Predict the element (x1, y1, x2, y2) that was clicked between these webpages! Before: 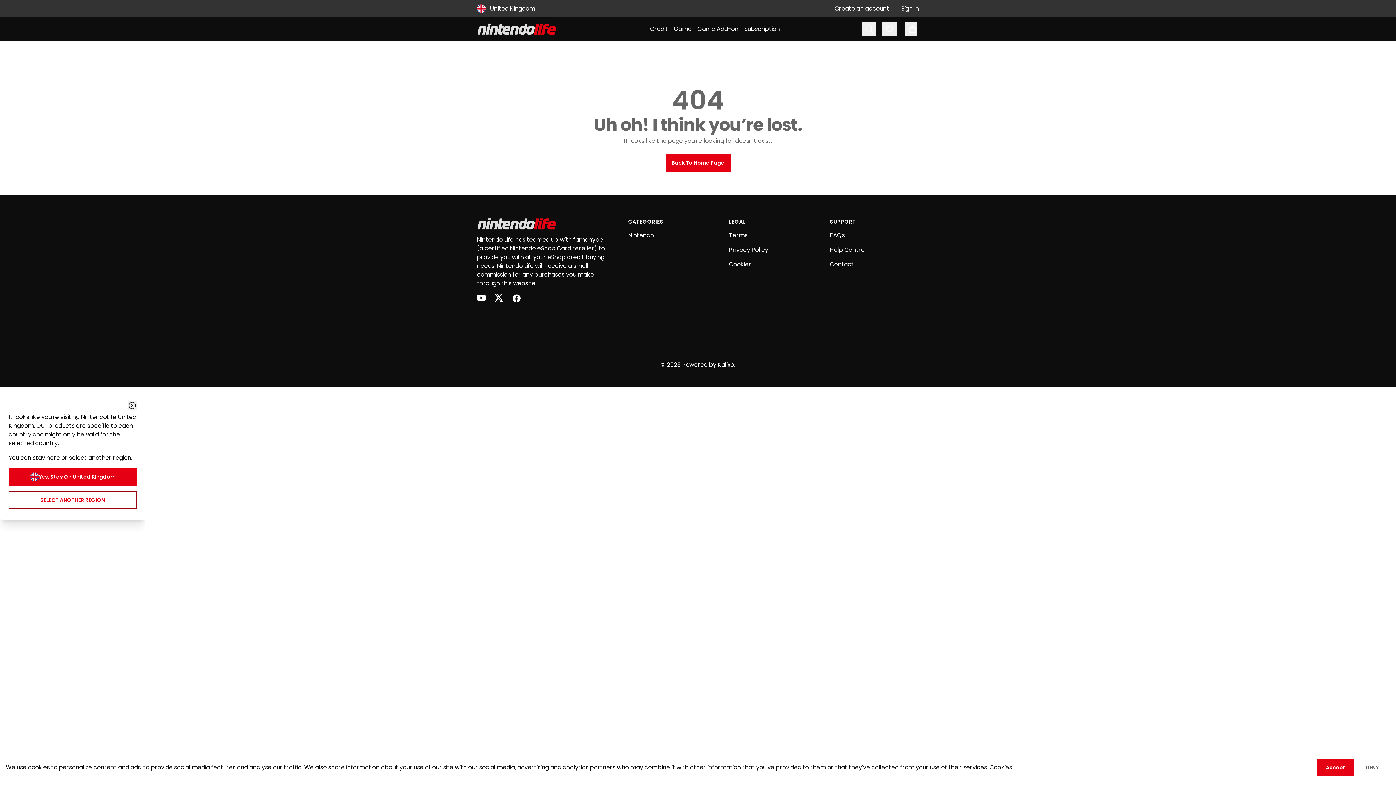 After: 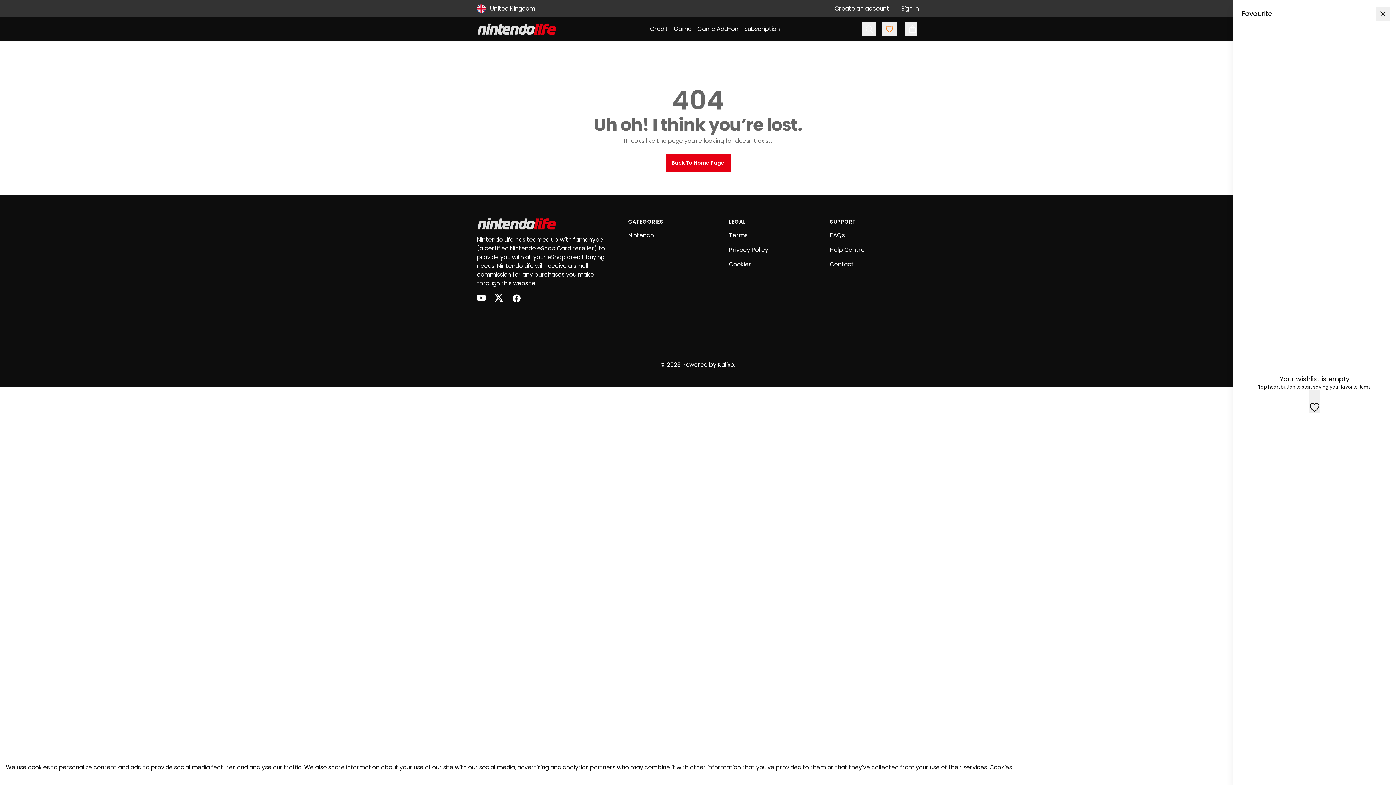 Action: label: Favorites bbox: (882, 21, 897, 36)